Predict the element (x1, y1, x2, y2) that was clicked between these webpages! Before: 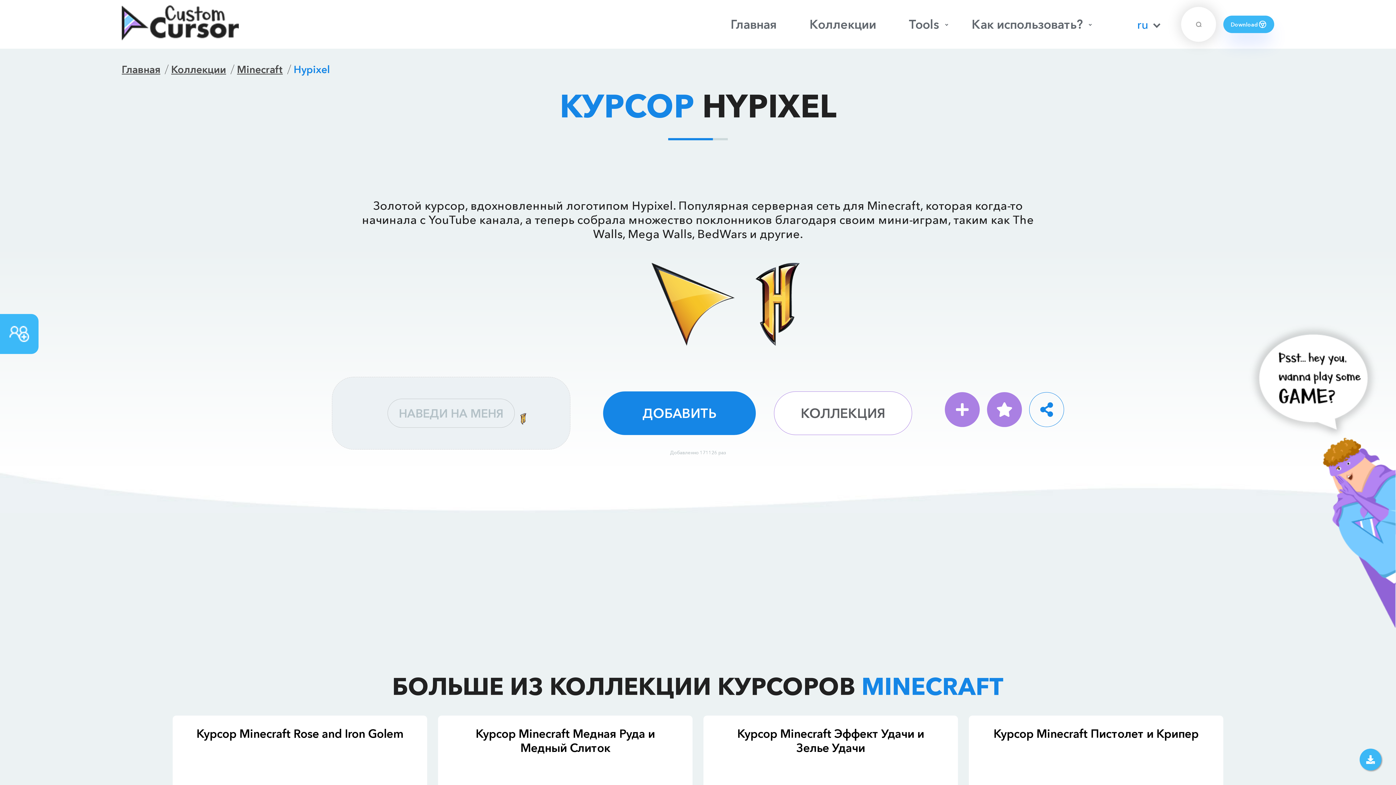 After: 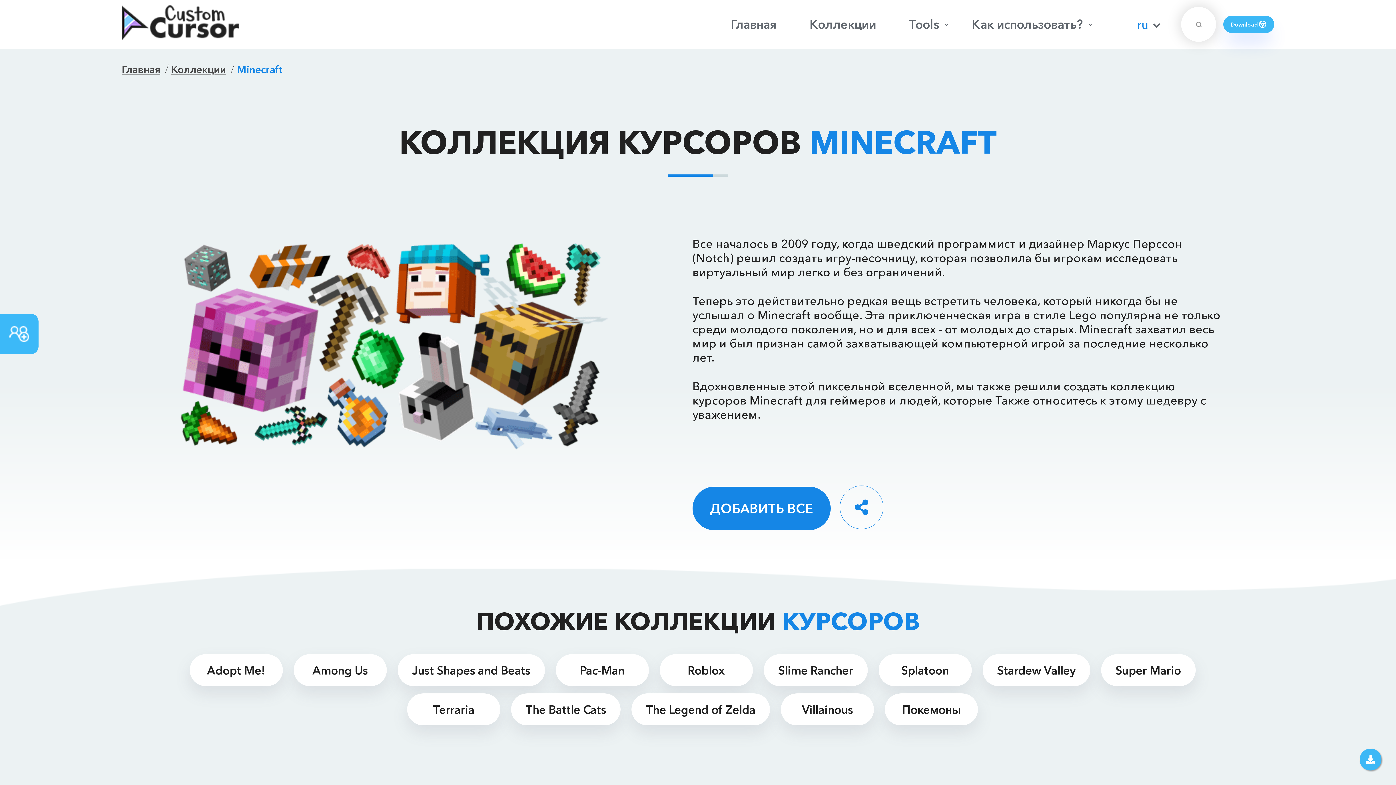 Action: bbox: (774, 391, 912, 435) label: КОЛЛЕКЦИЯ